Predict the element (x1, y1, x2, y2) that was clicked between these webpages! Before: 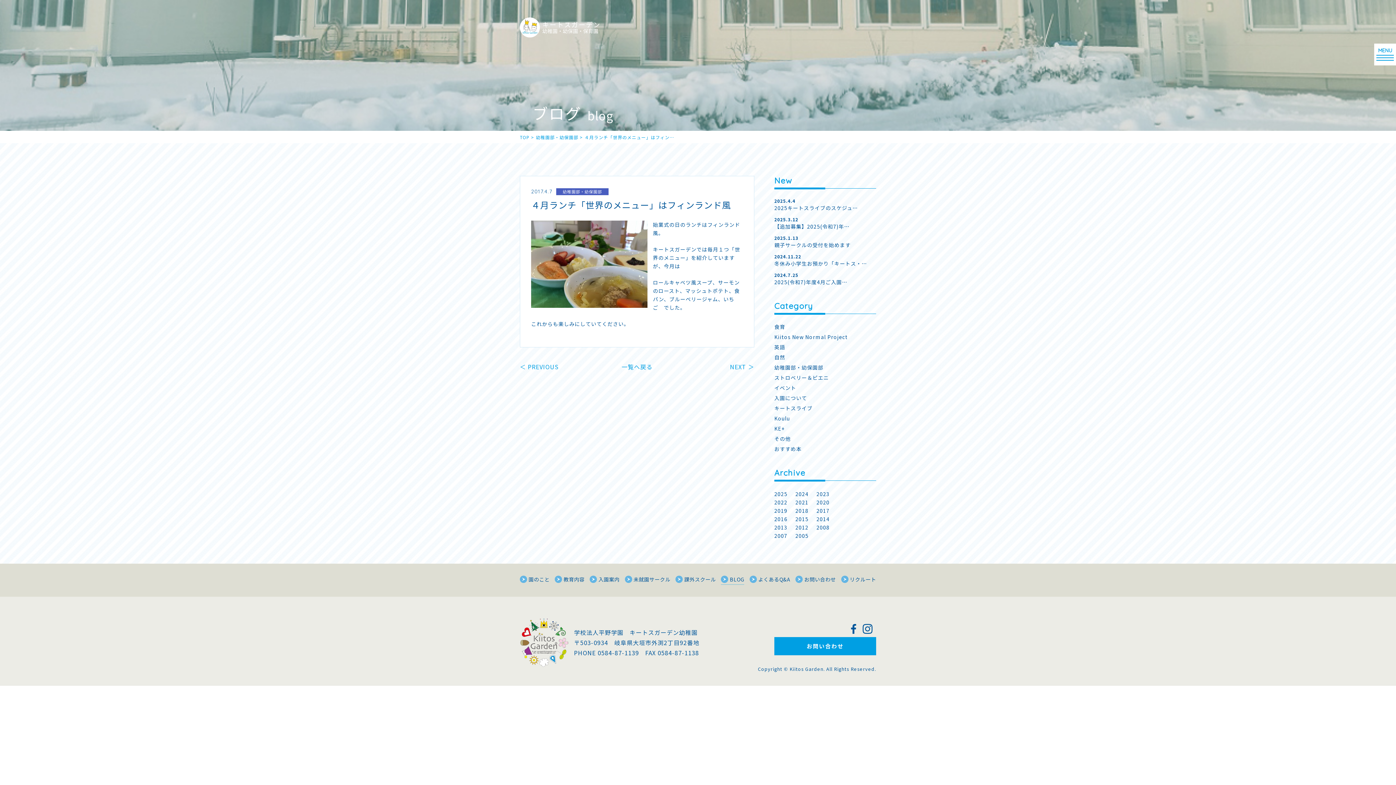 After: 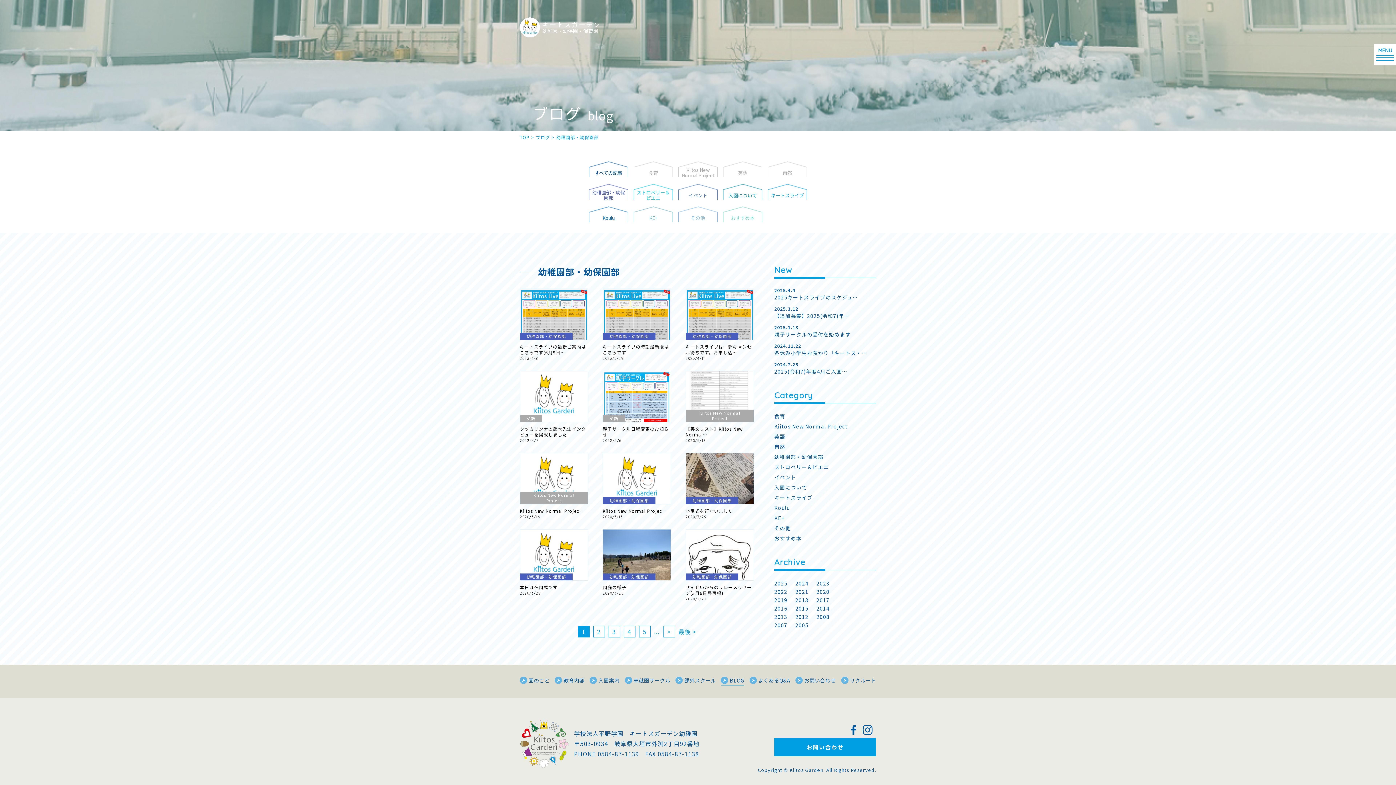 Action: bbox: (774, 364, 876, 371) label: 幼稚園部・幼保園部